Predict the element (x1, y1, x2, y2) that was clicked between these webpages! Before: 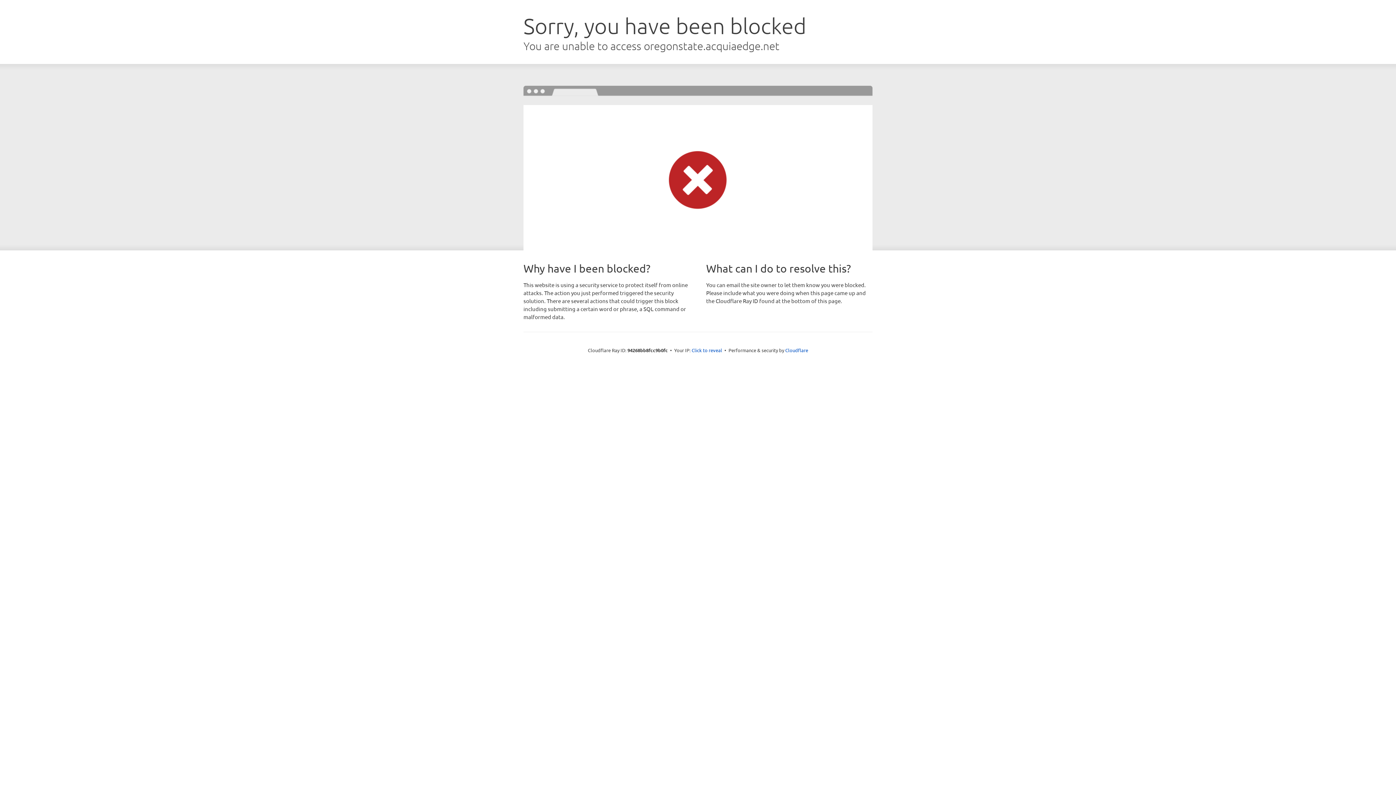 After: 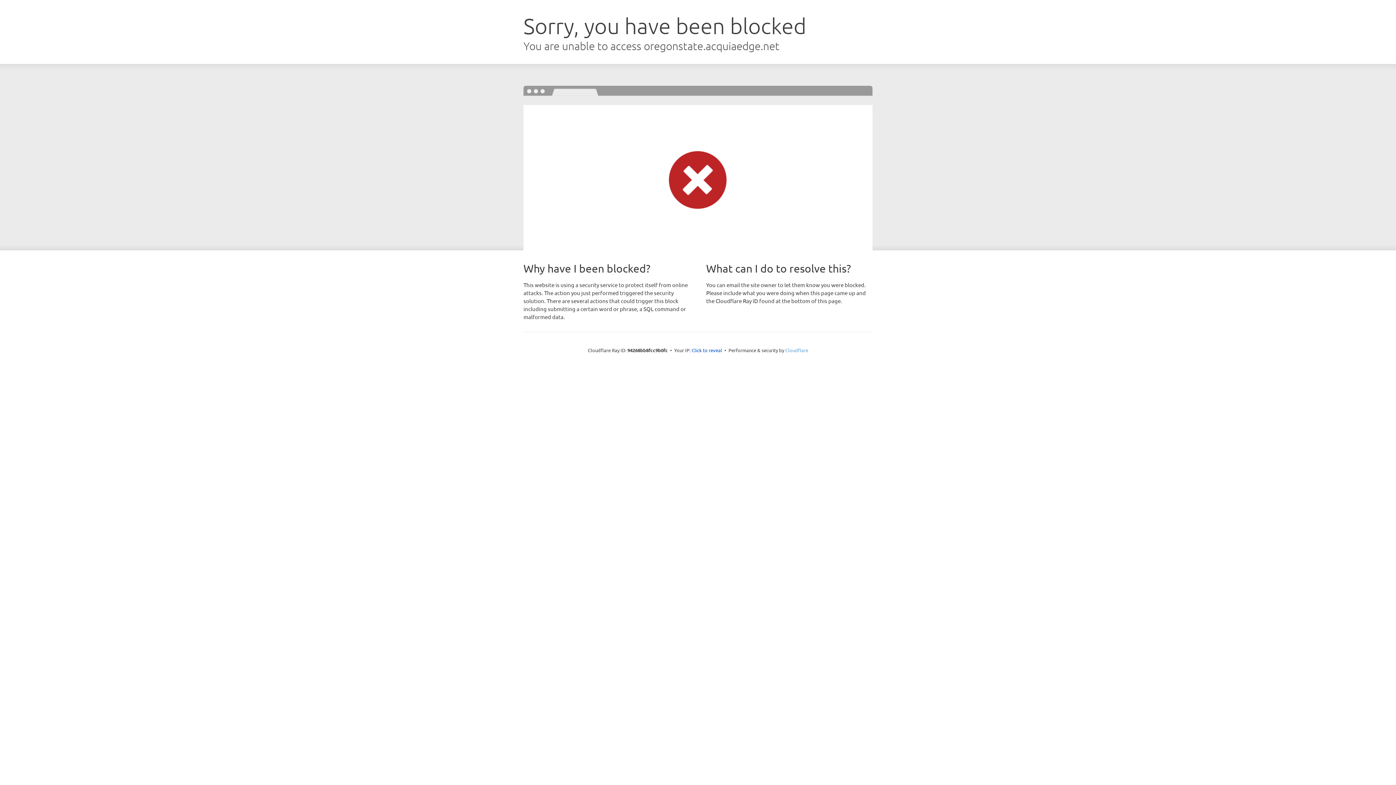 Action: label: Cloudflare bbox: (785, 347, 808, 353)